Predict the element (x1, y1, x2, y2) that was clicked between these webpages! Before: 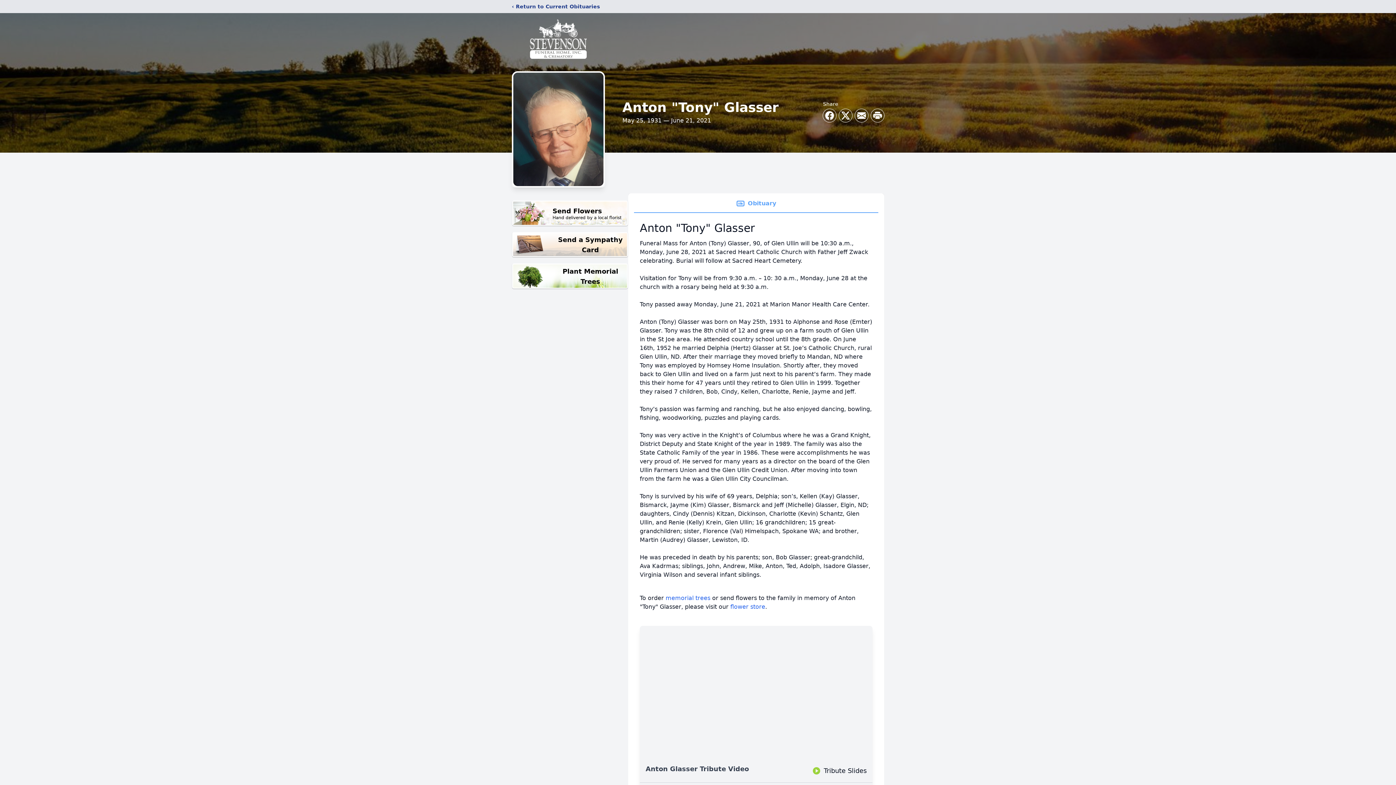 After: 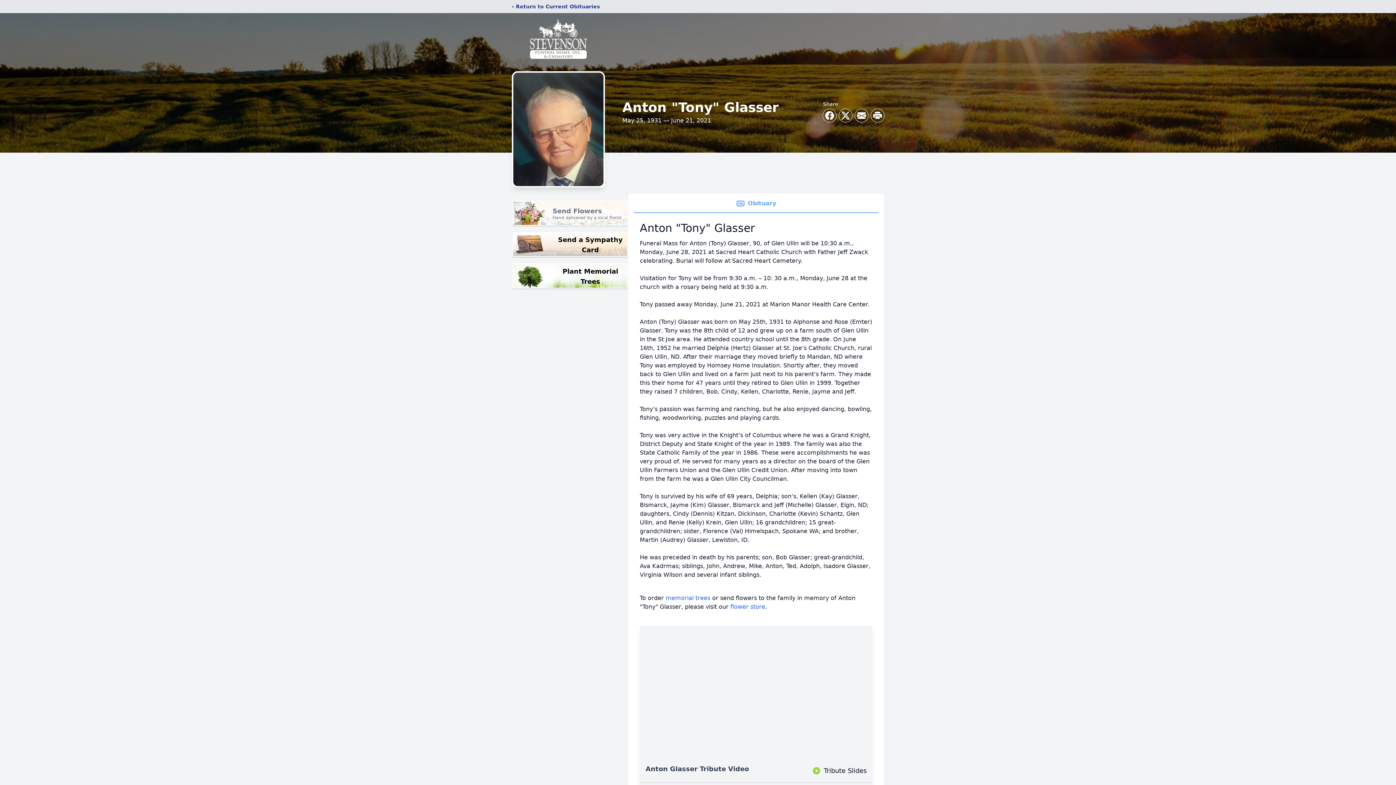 Action: label: Send Flowers

Hand delivered by a local florist bbox: (512, 200, 628, 226)